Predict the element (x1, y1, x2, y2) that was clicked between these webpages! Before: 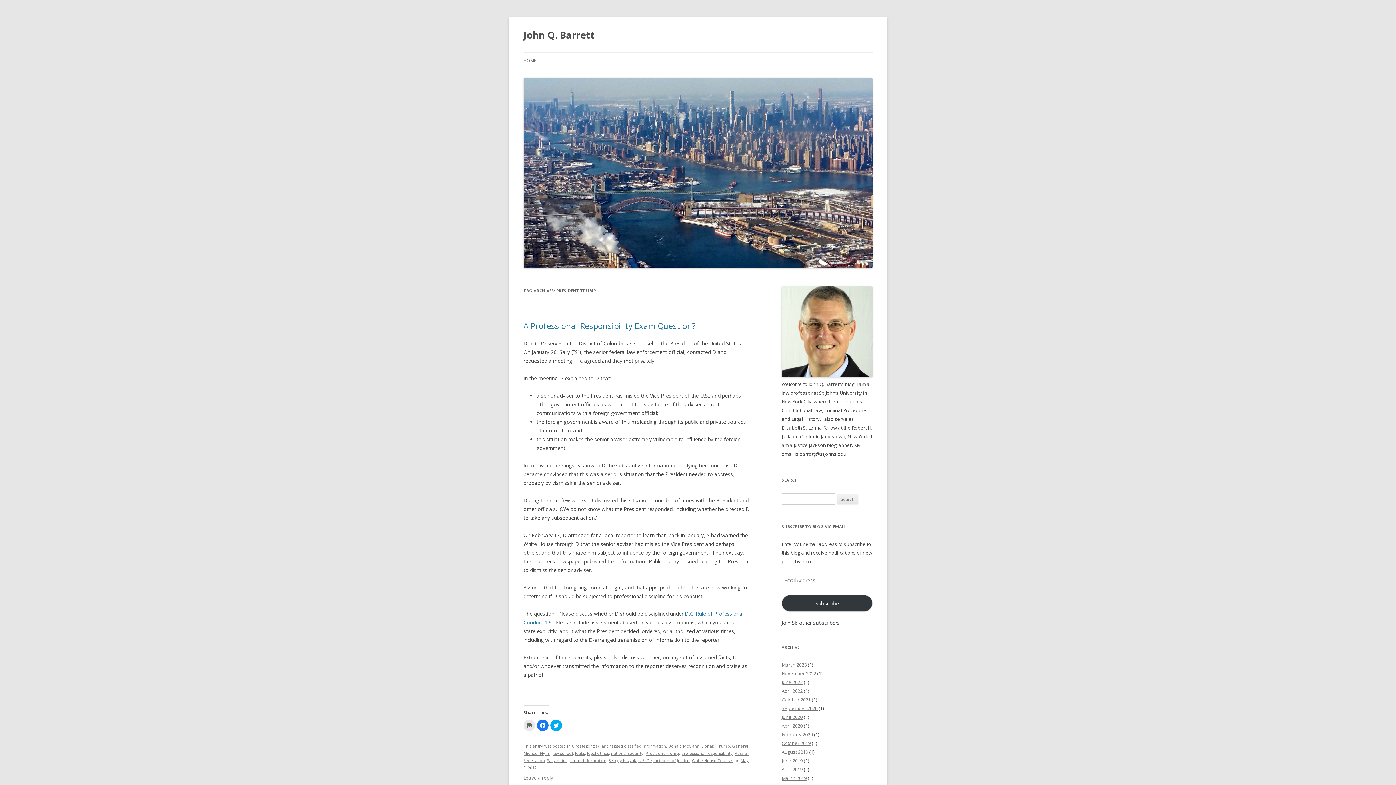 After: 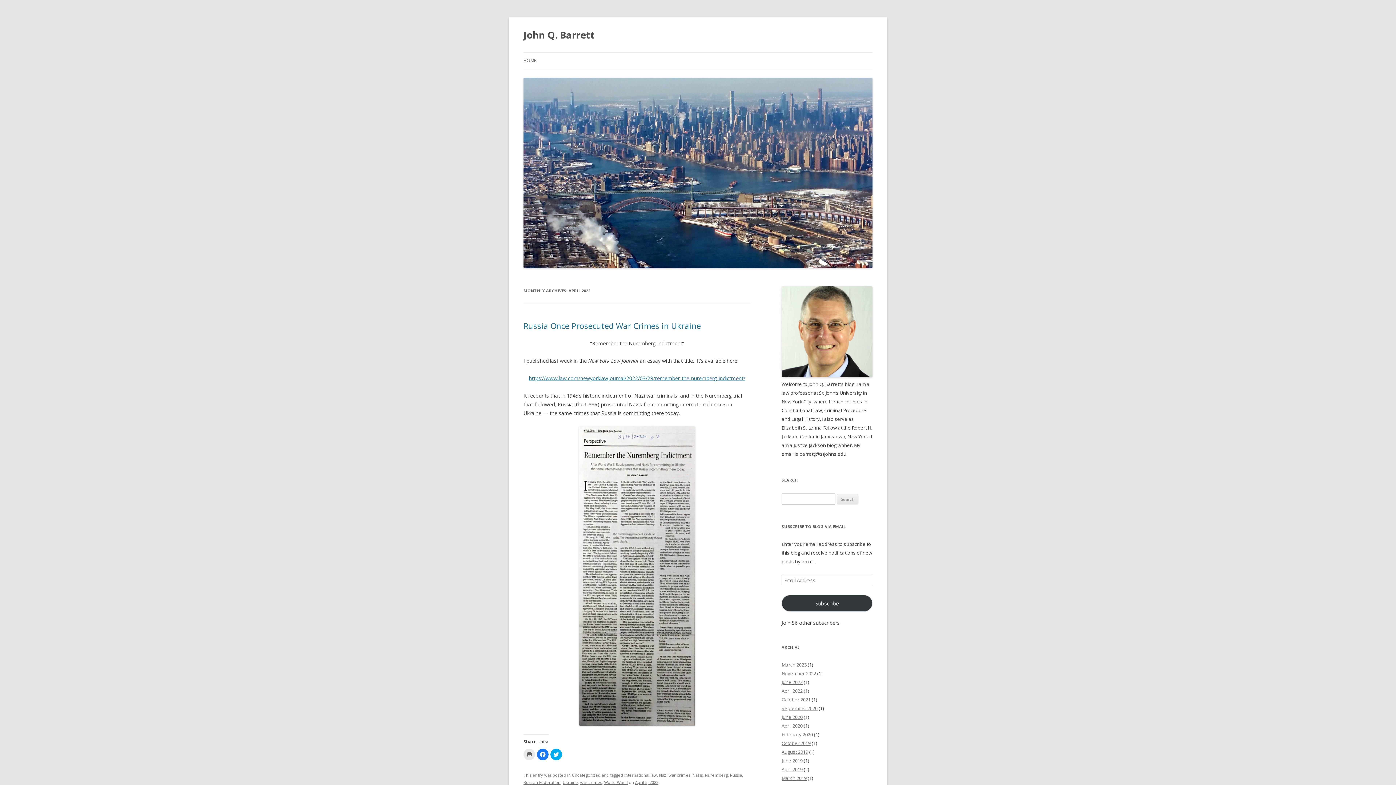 Action: label: April 2022 bbox: (781, 687, 802, 694)